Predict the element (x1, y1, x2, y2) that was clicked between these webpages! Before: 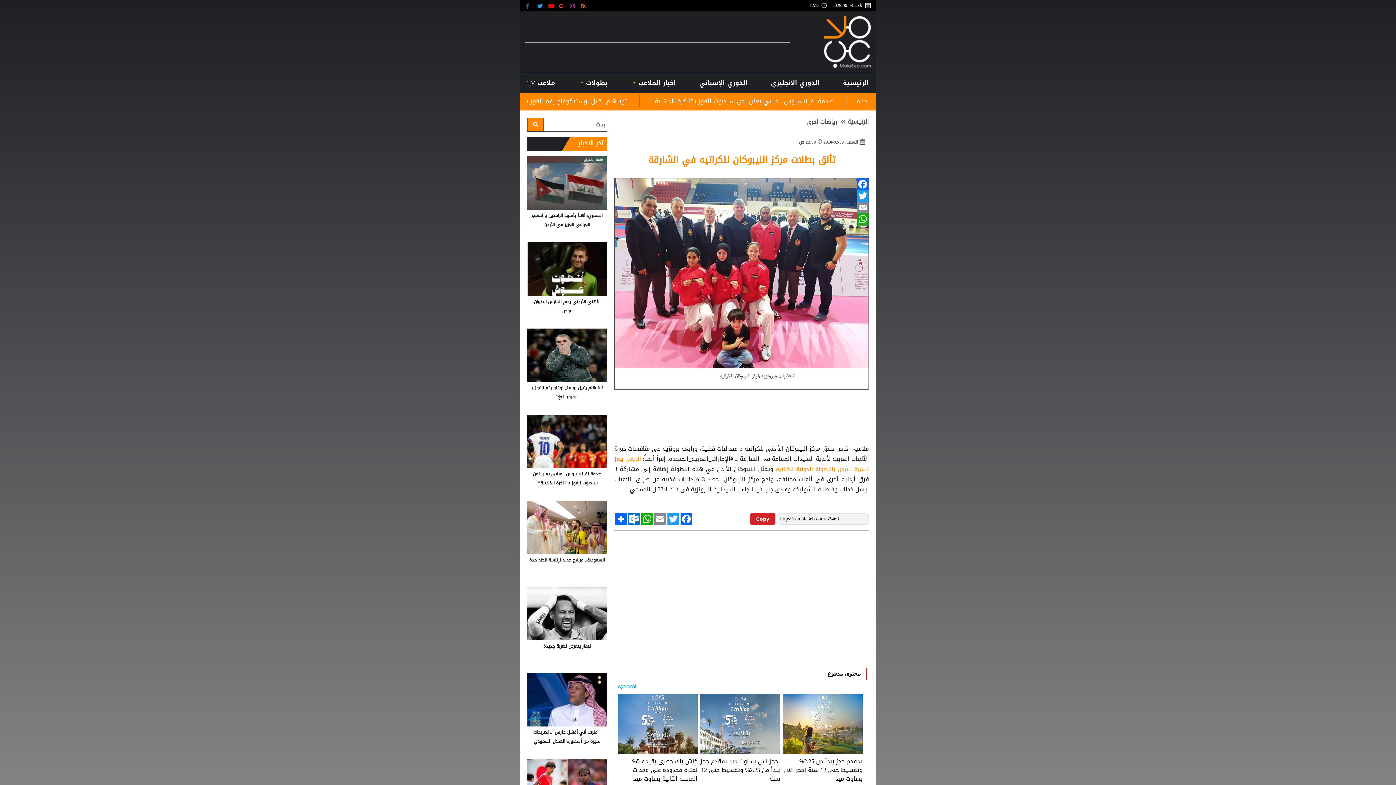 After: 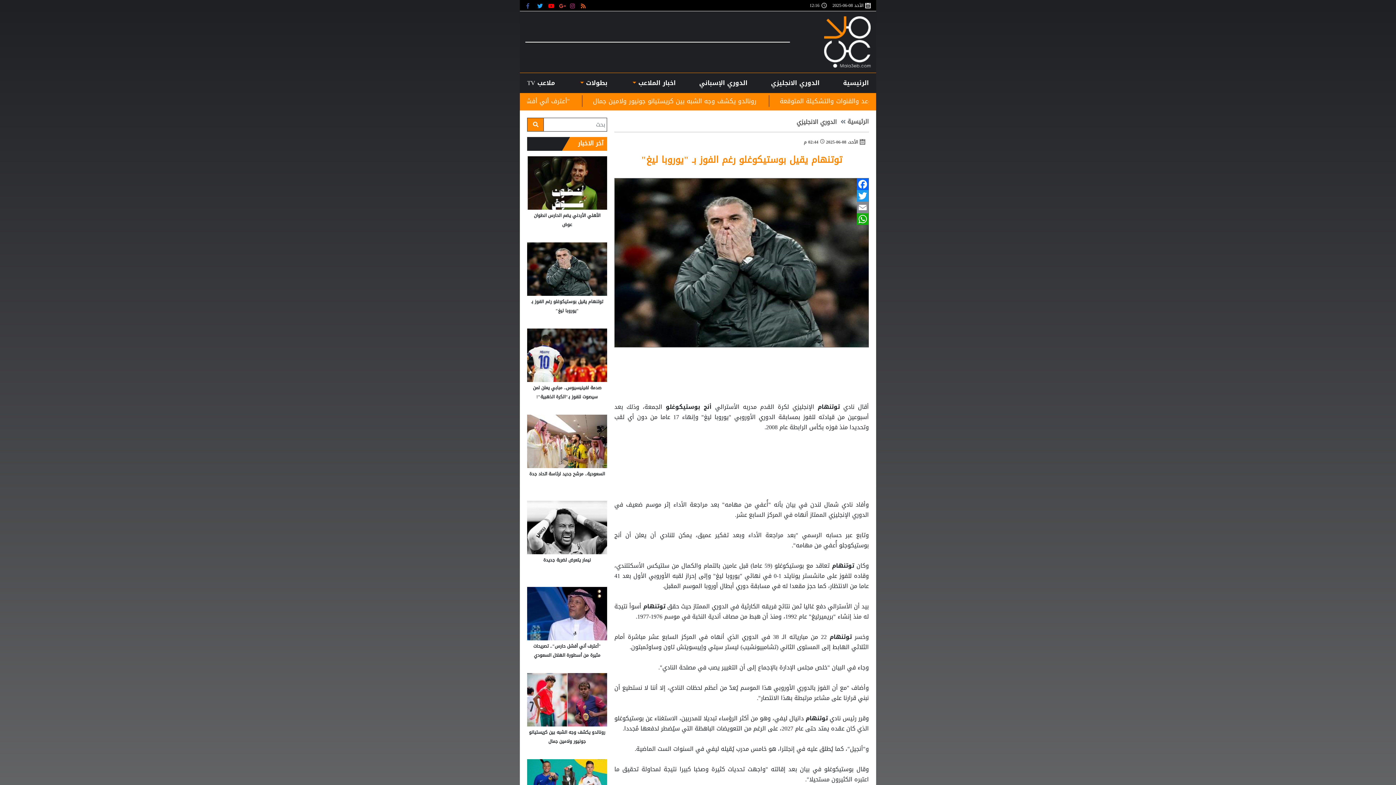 Action: bbox: (528, 383, 605, 410) label: توتنهام يقيل بوستيكوغلو رغم الفوز بـ "يوروبا ليغ"